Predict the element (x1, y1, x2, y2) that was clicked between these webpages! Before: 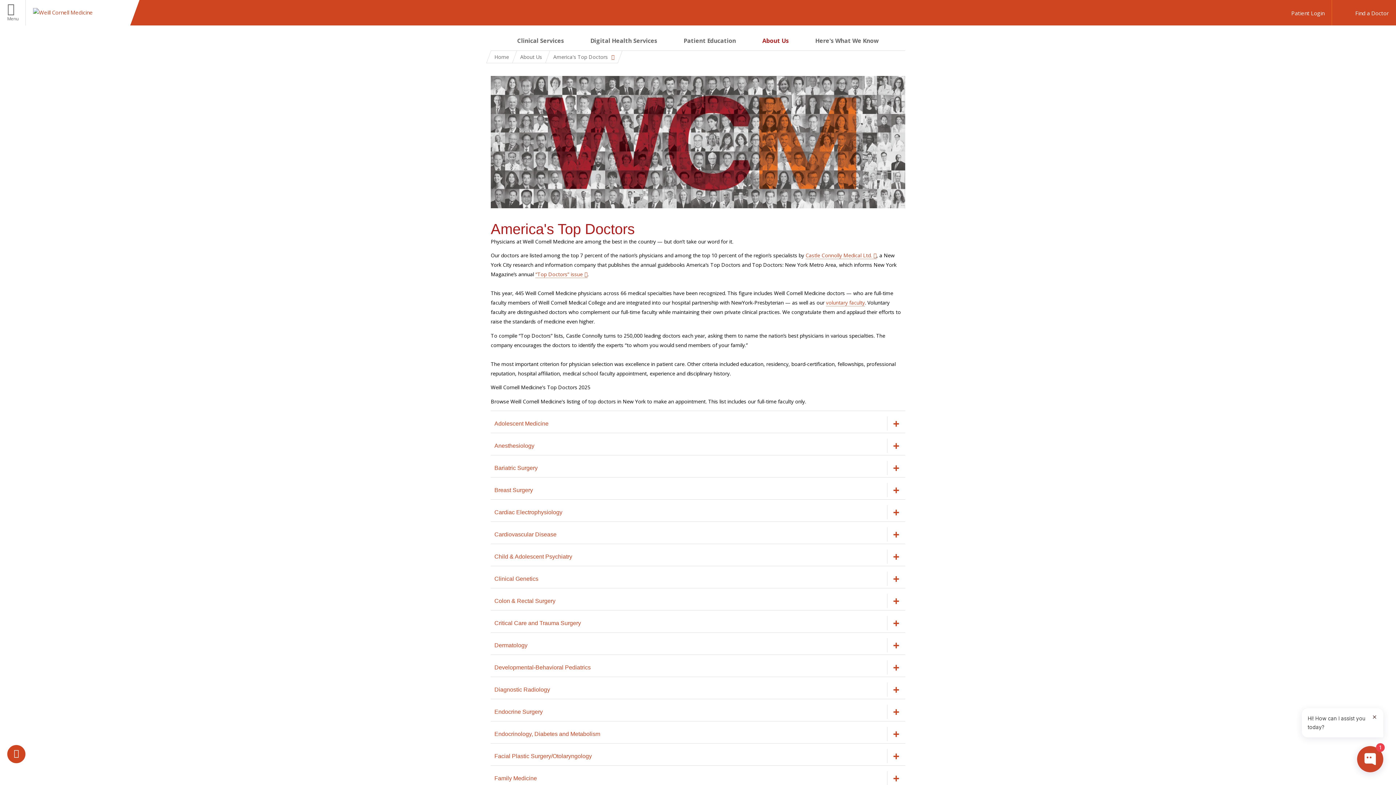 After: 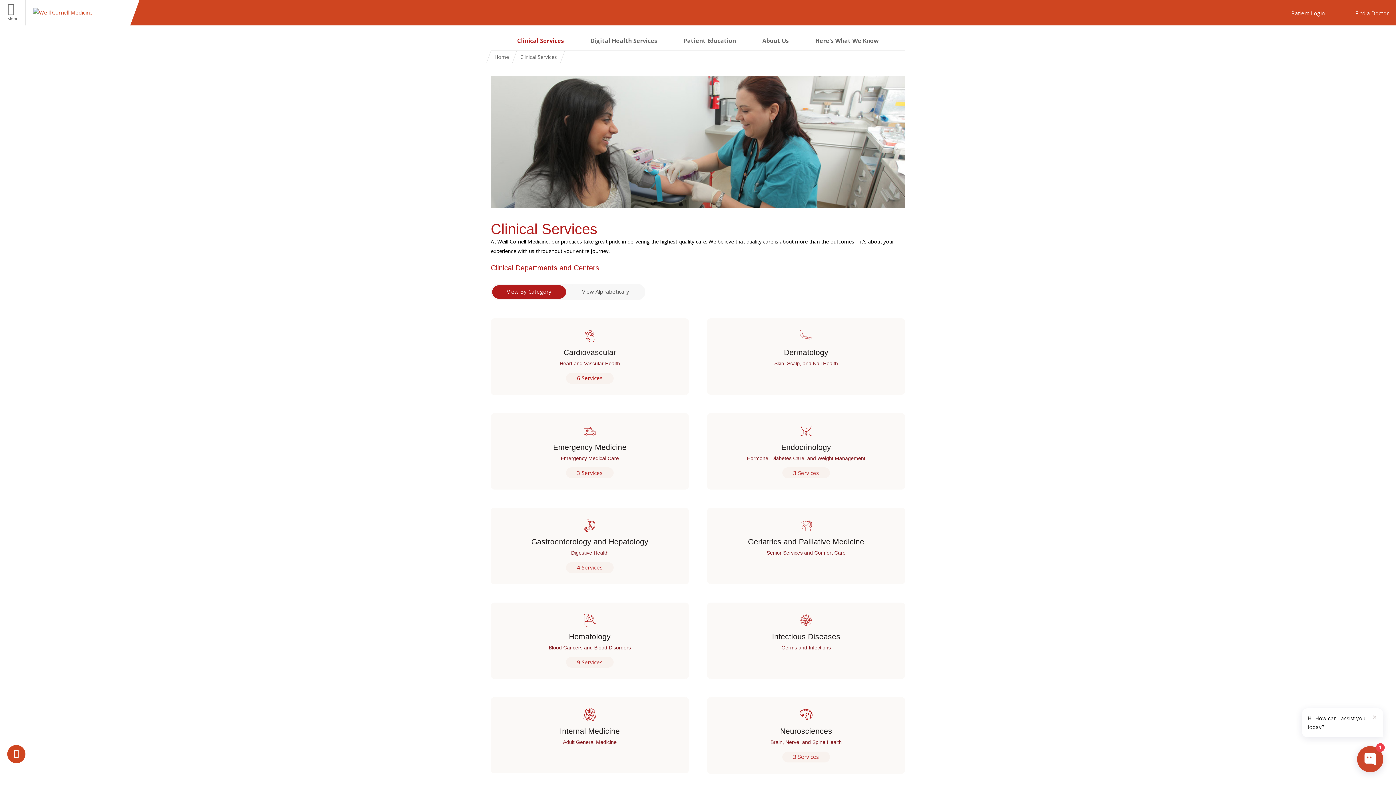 Action: label: Clinical Services bbox: (517, 36, 564, 44)